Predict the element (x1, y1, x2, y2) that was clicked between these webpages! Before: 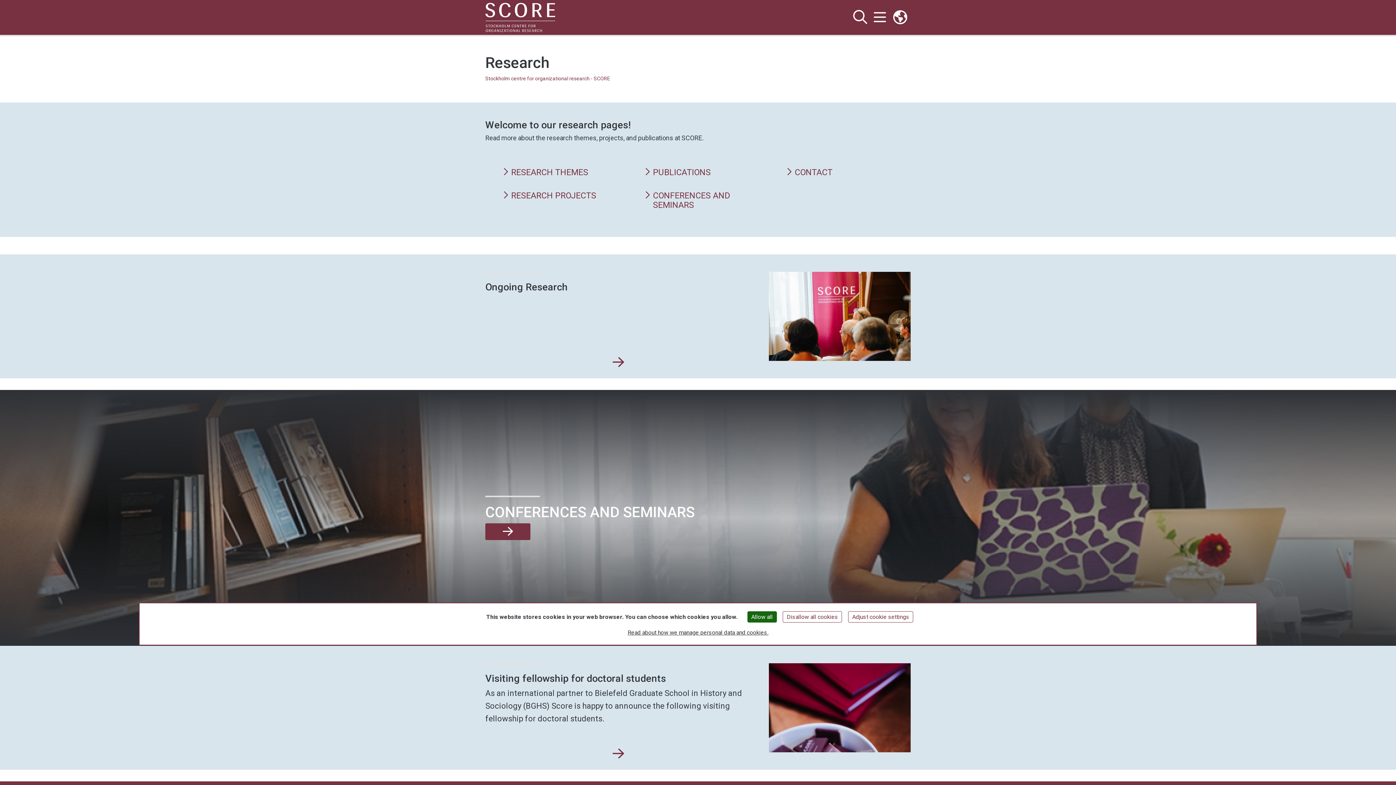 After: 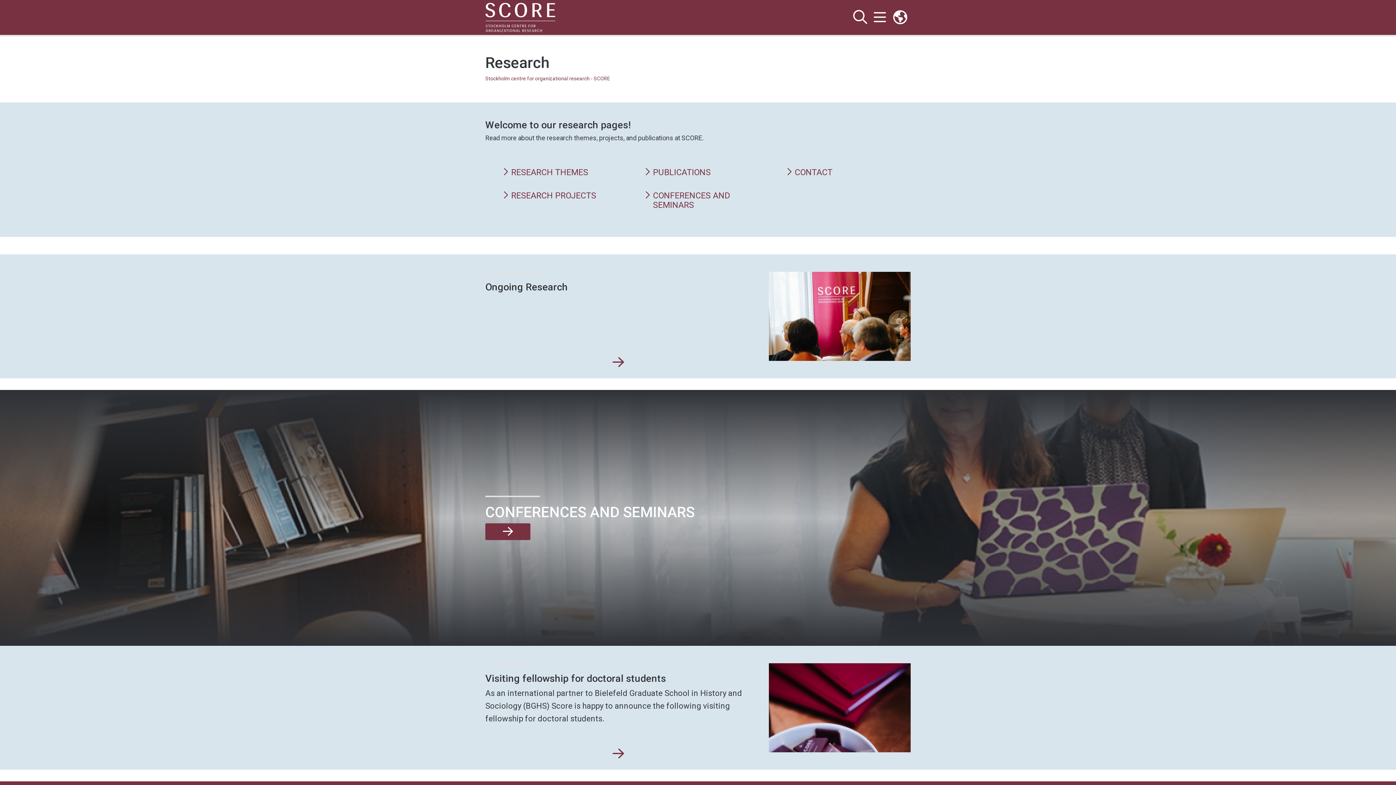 Action: label: Disallow all cookies bbox: (783, 611, 842, 622)